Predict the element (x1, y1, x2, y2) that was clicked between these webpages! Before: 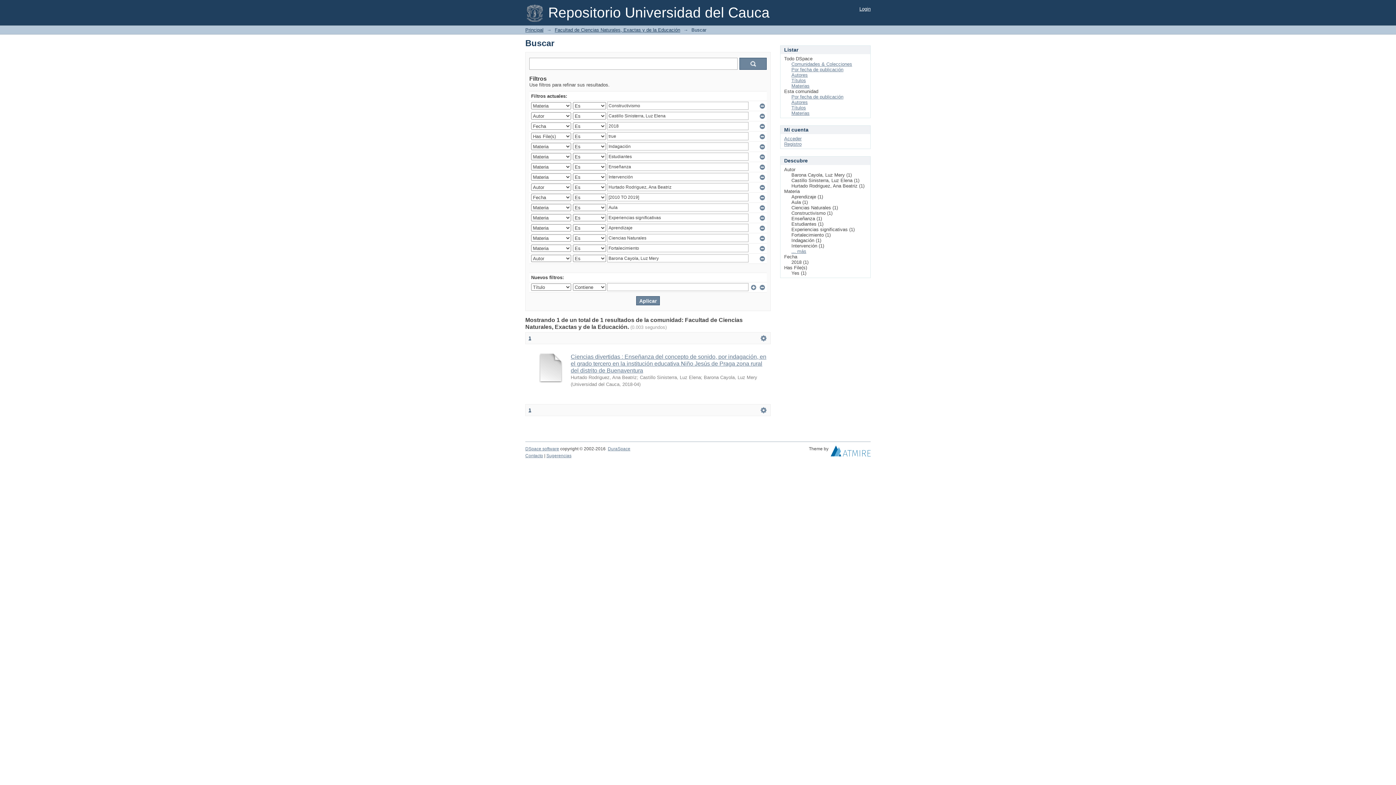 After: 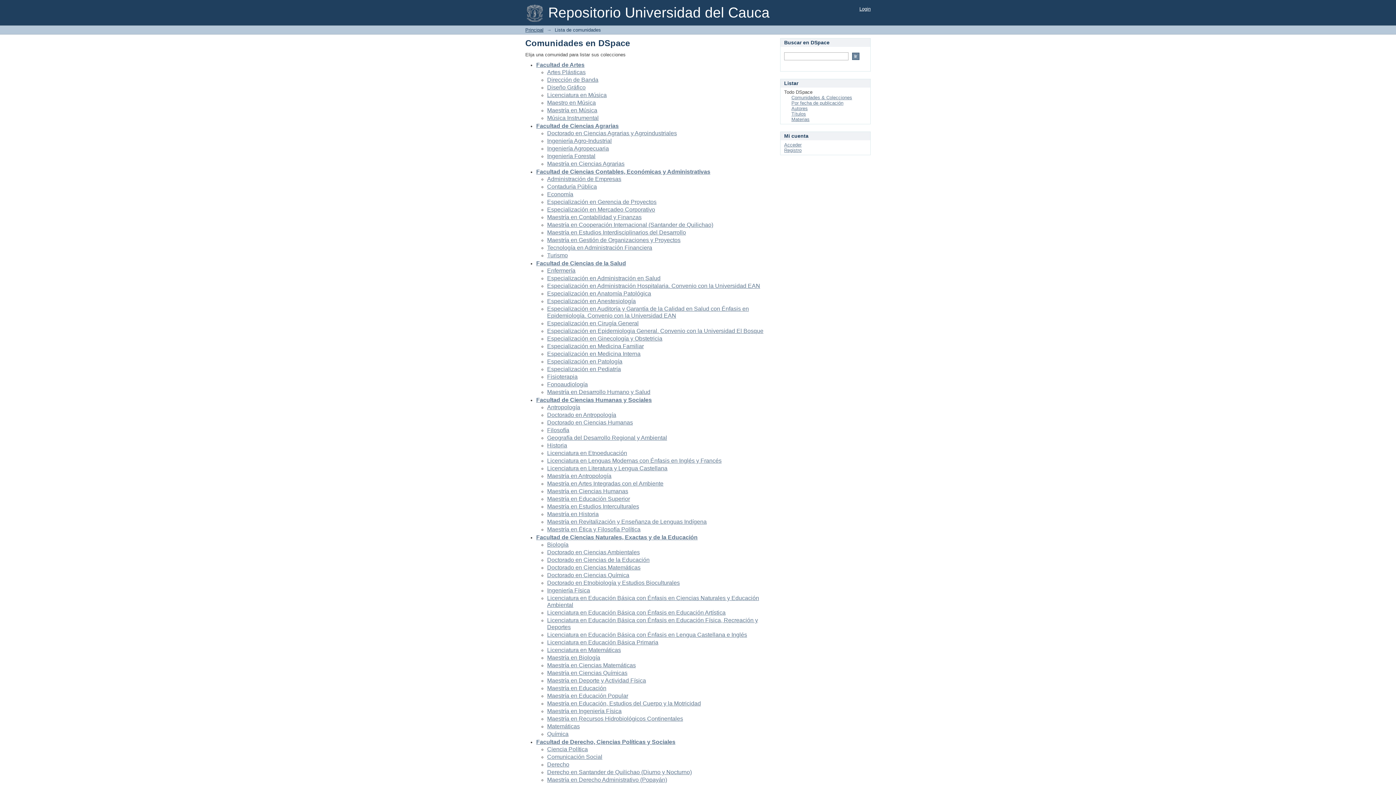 Action: bbox: (791, 61, 852, 66) label: Comunidades & Colecciones